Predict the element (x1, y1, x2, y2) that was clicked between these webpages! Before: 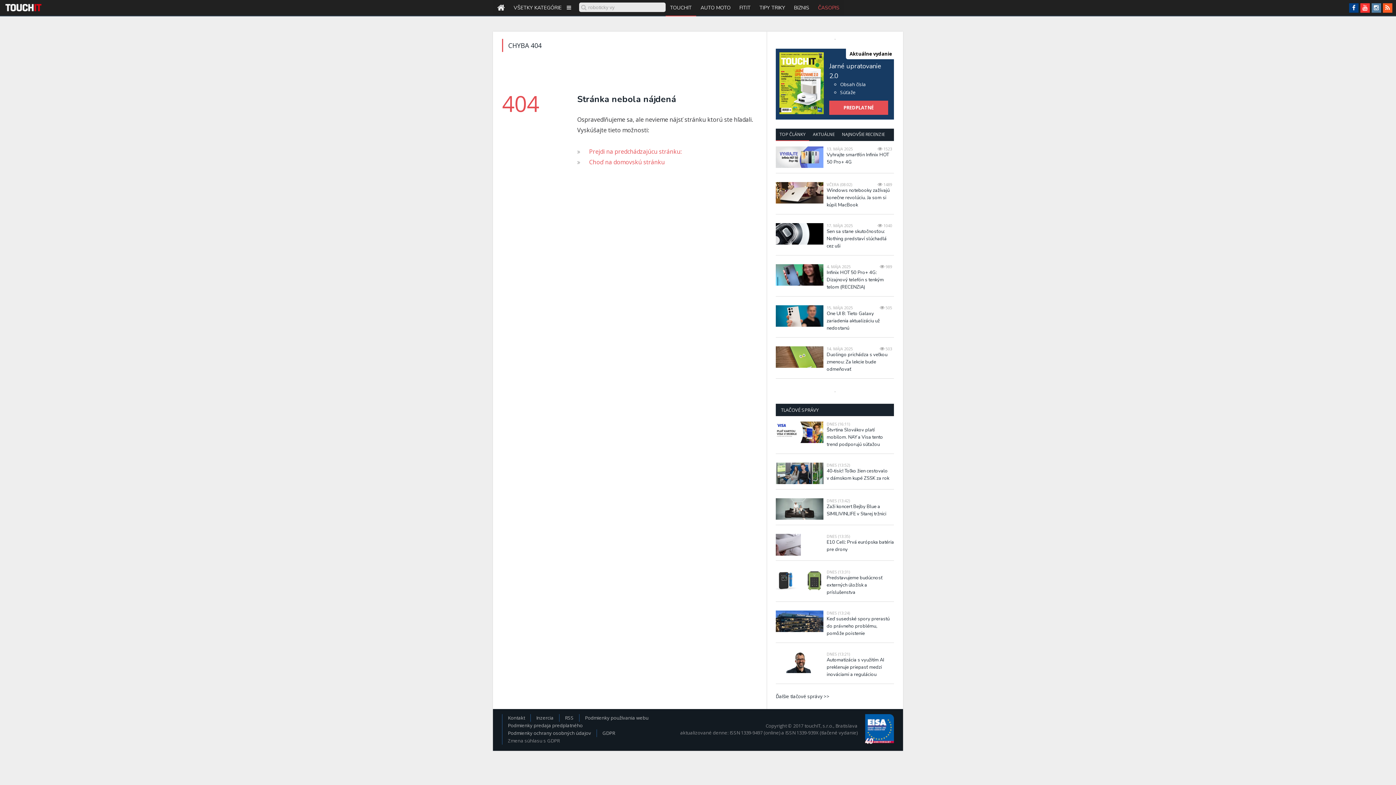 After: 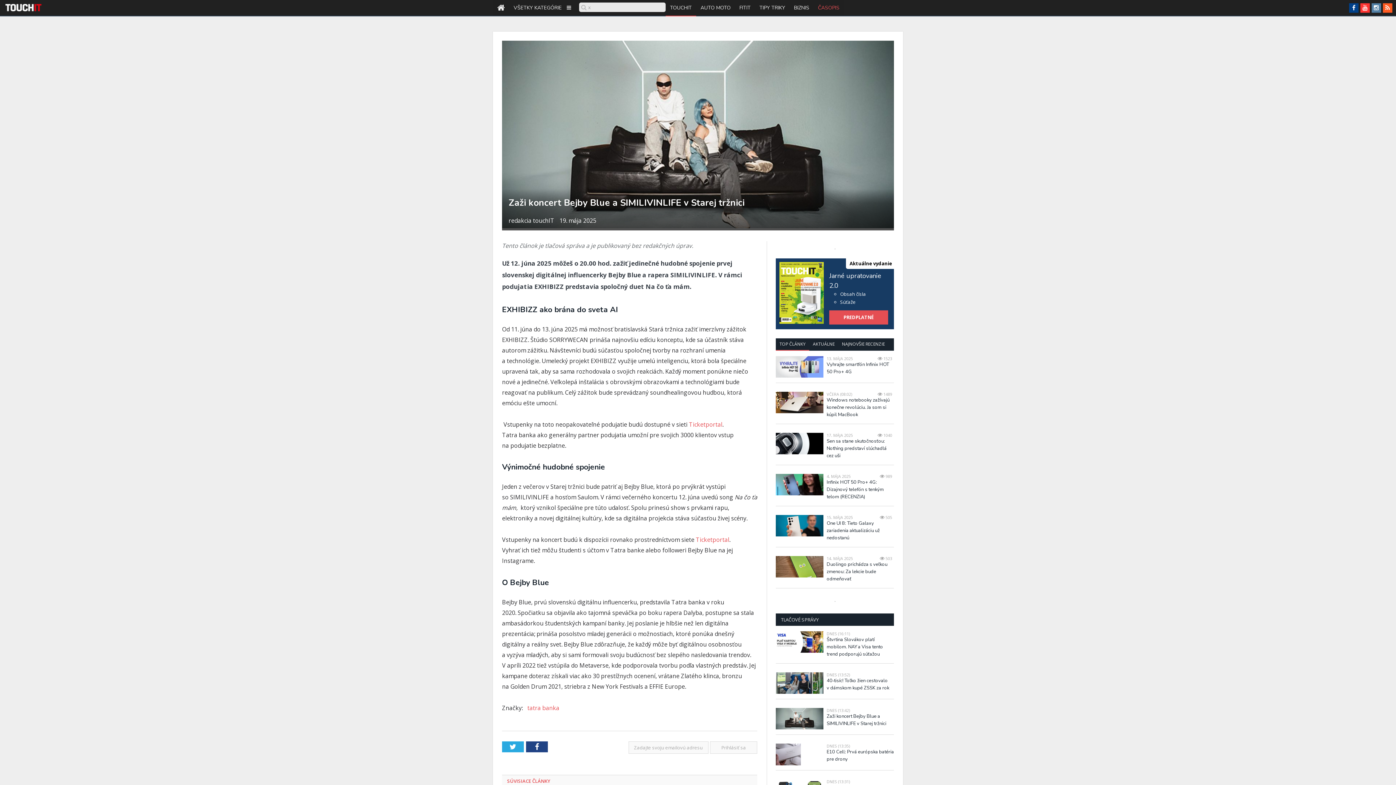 Action: bbox: (776, 498, 823, 520)